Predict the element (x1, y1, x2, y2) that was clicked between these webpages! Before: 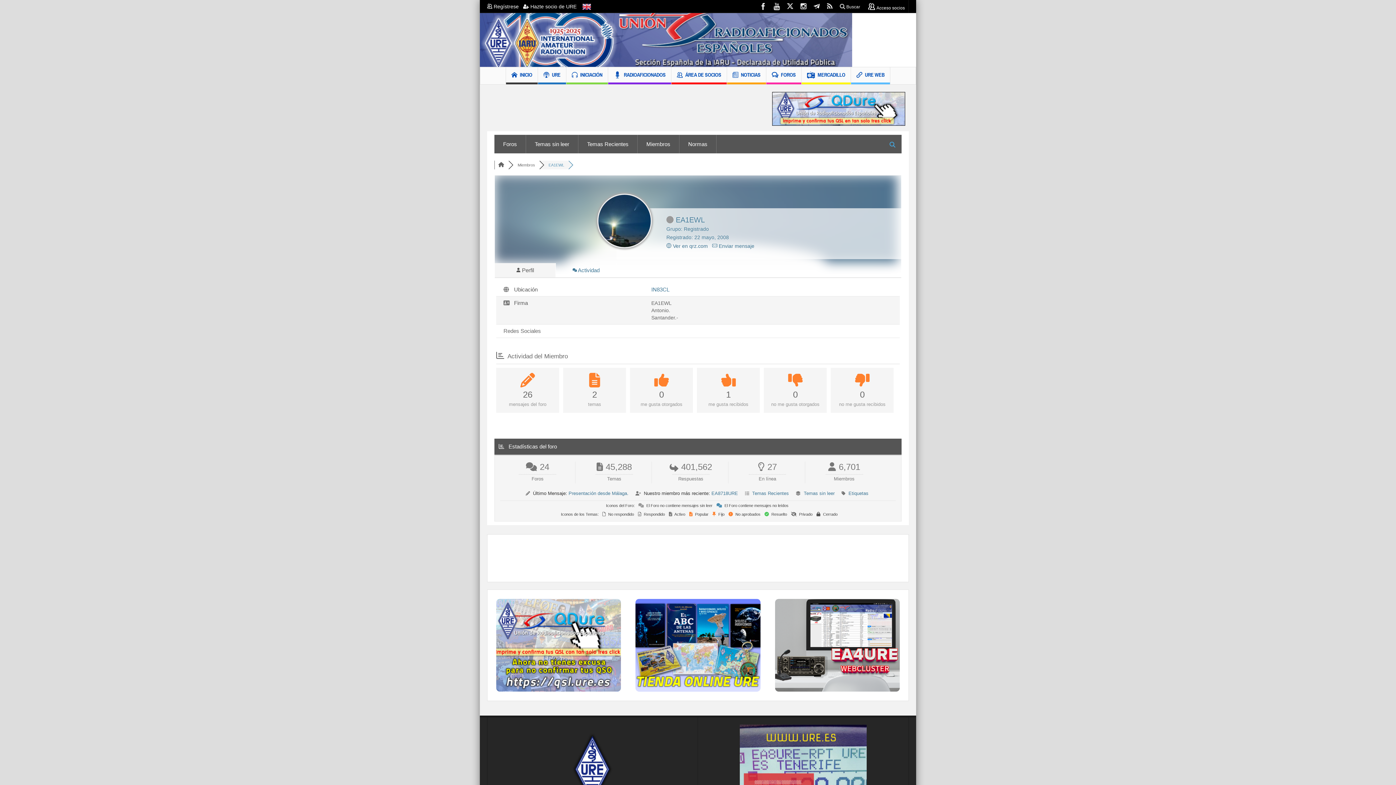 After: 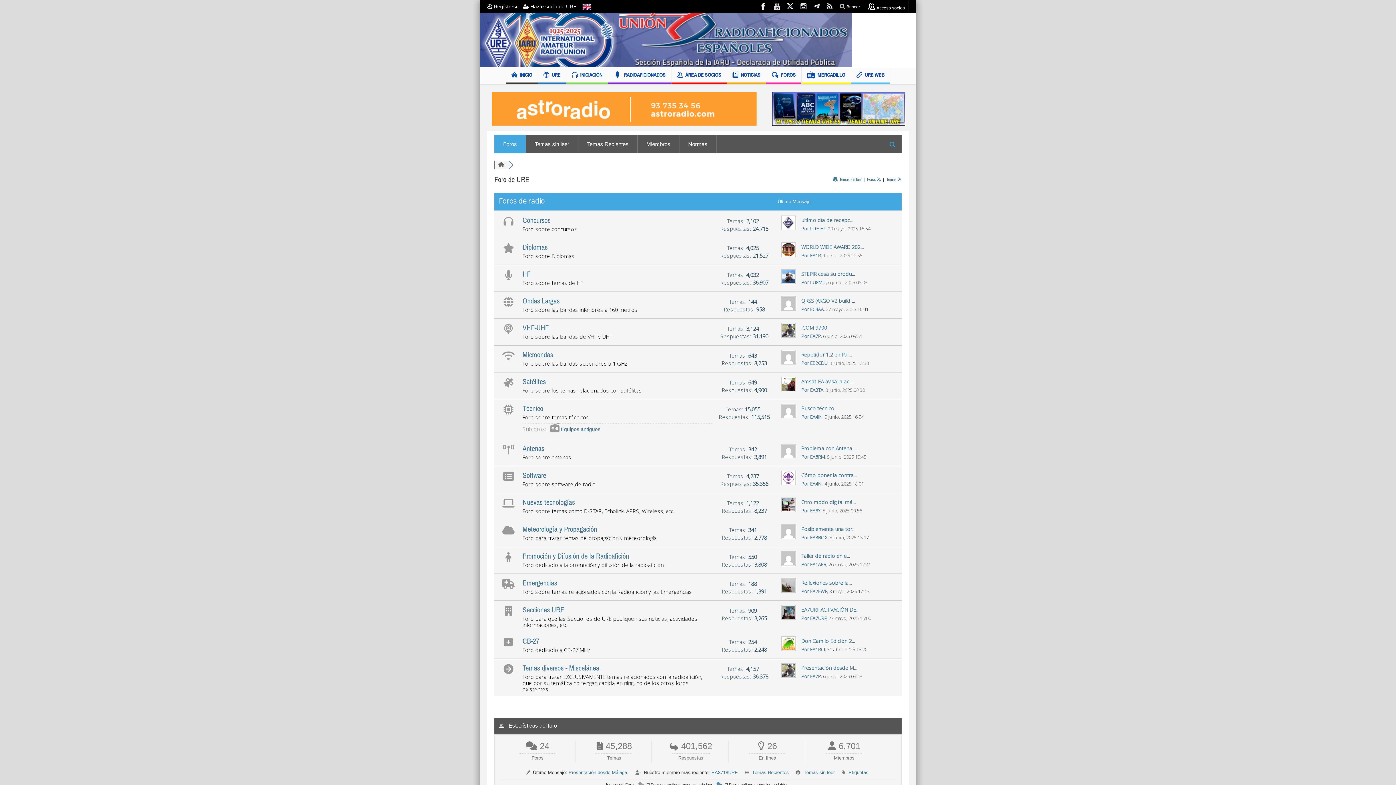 Action: label: FOROS bbox: (766, 67, 801, 84)